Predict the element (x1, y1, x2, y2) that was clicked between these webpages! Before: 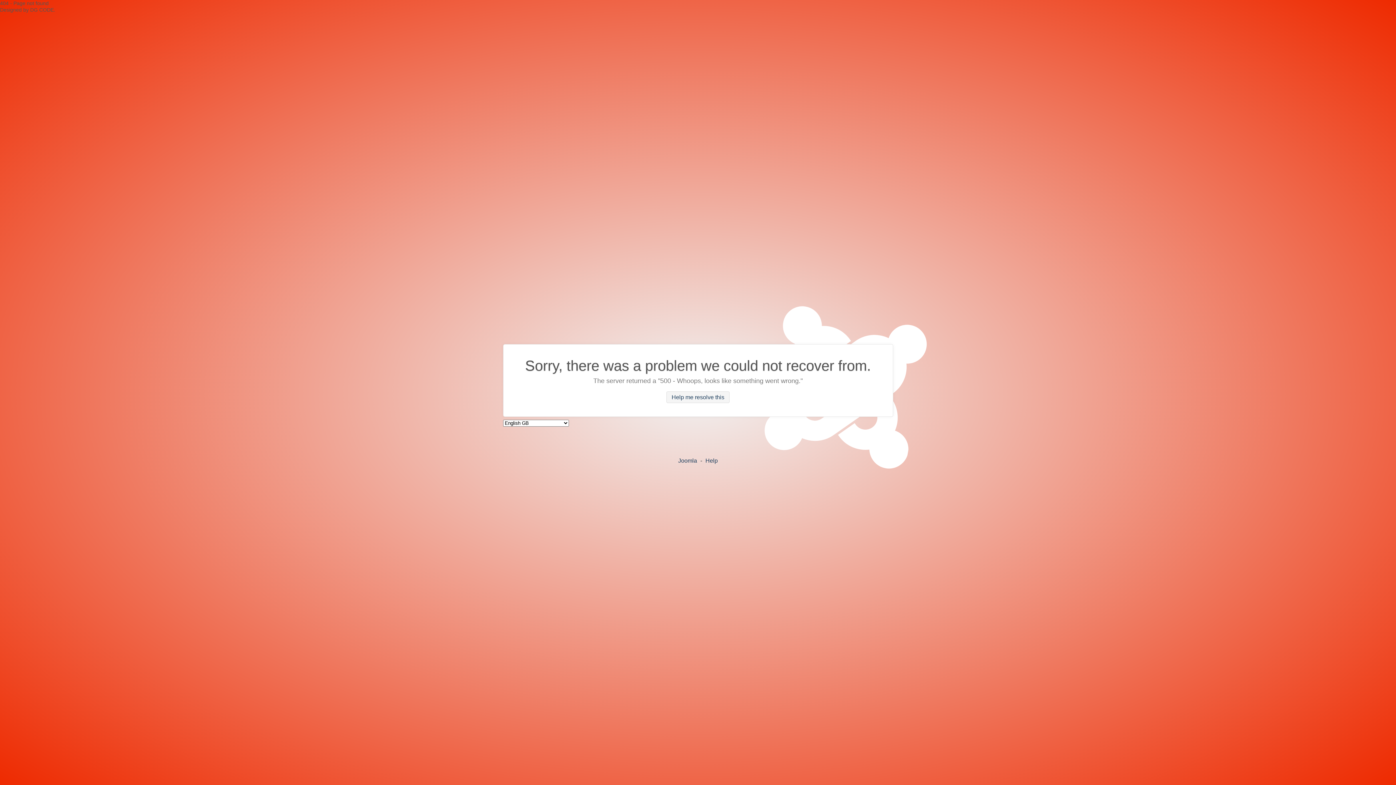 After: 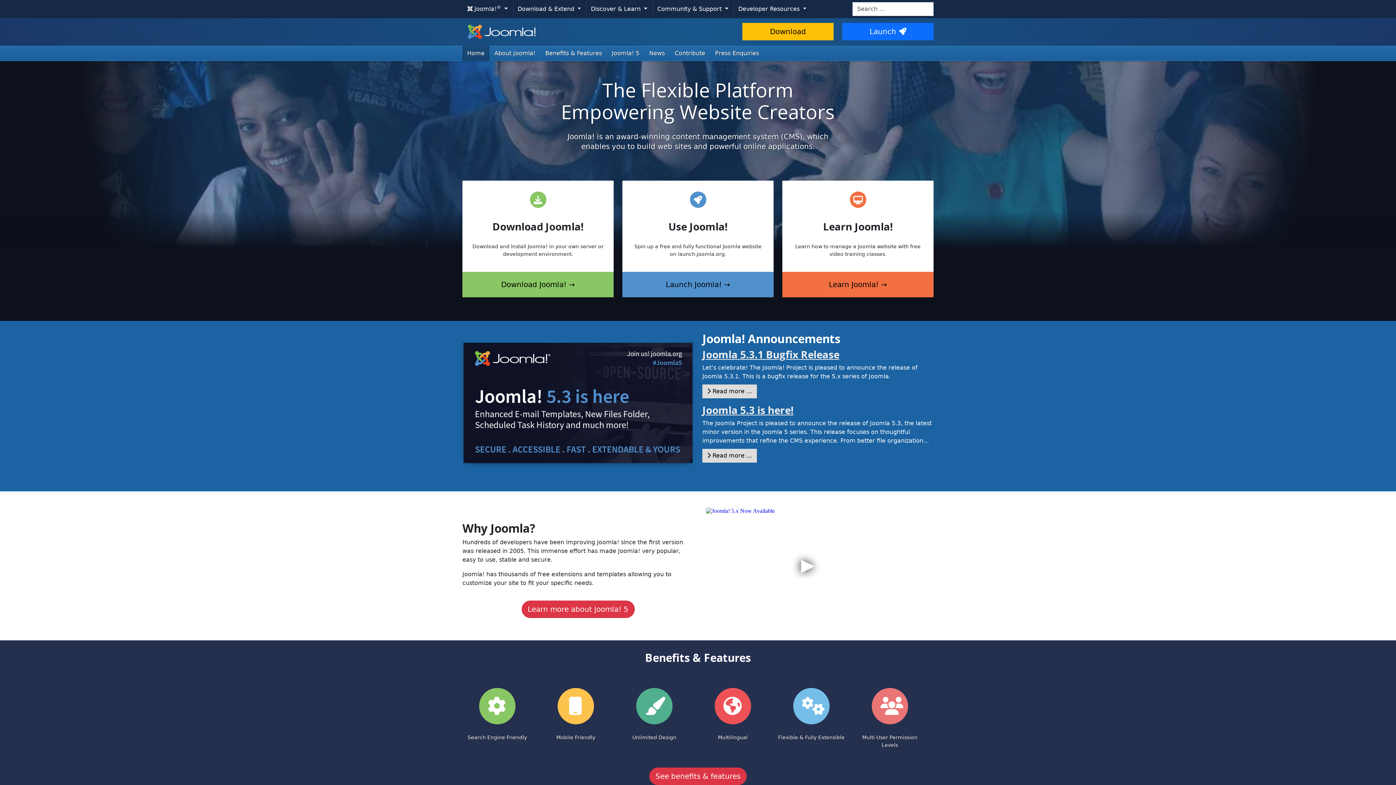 Action: bbox: (678, 457, 697, 463) label: Joomla